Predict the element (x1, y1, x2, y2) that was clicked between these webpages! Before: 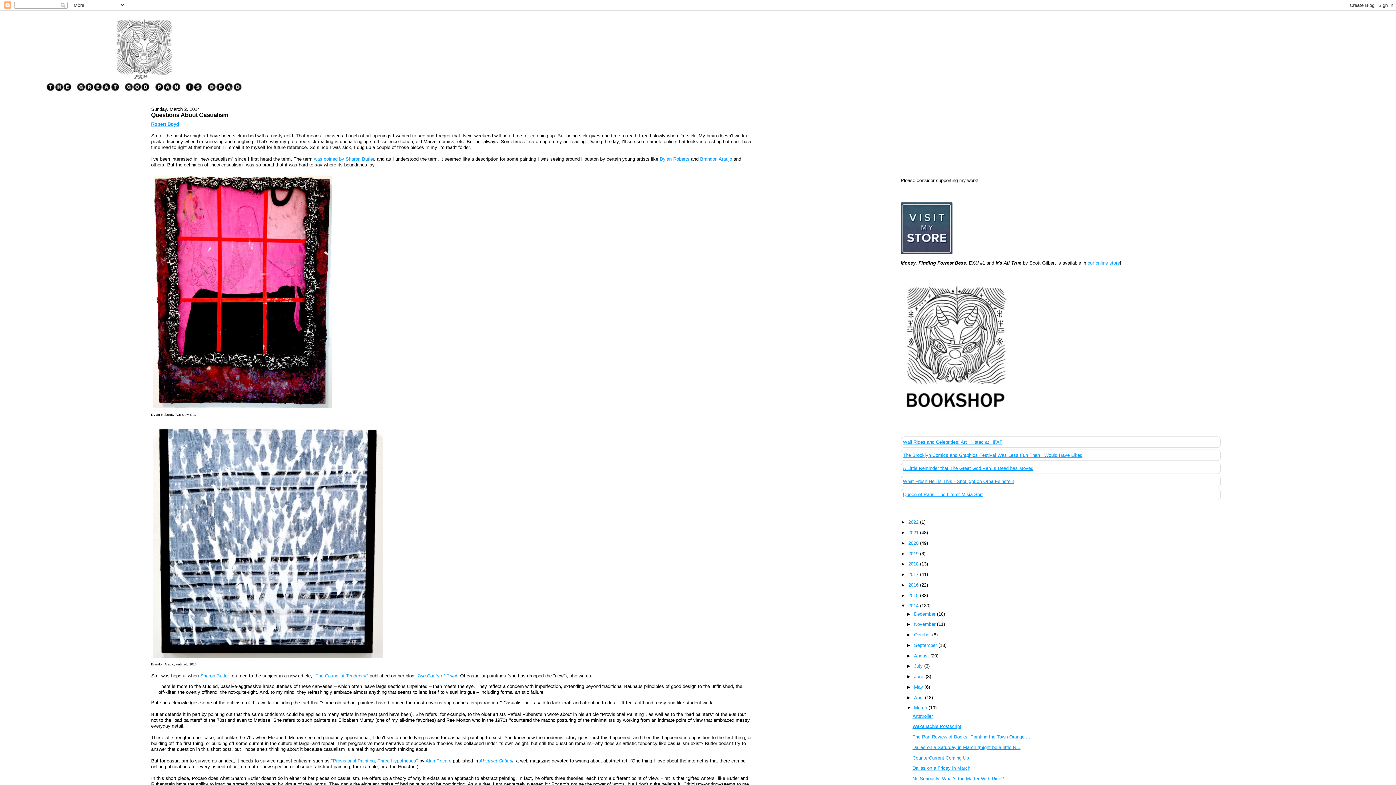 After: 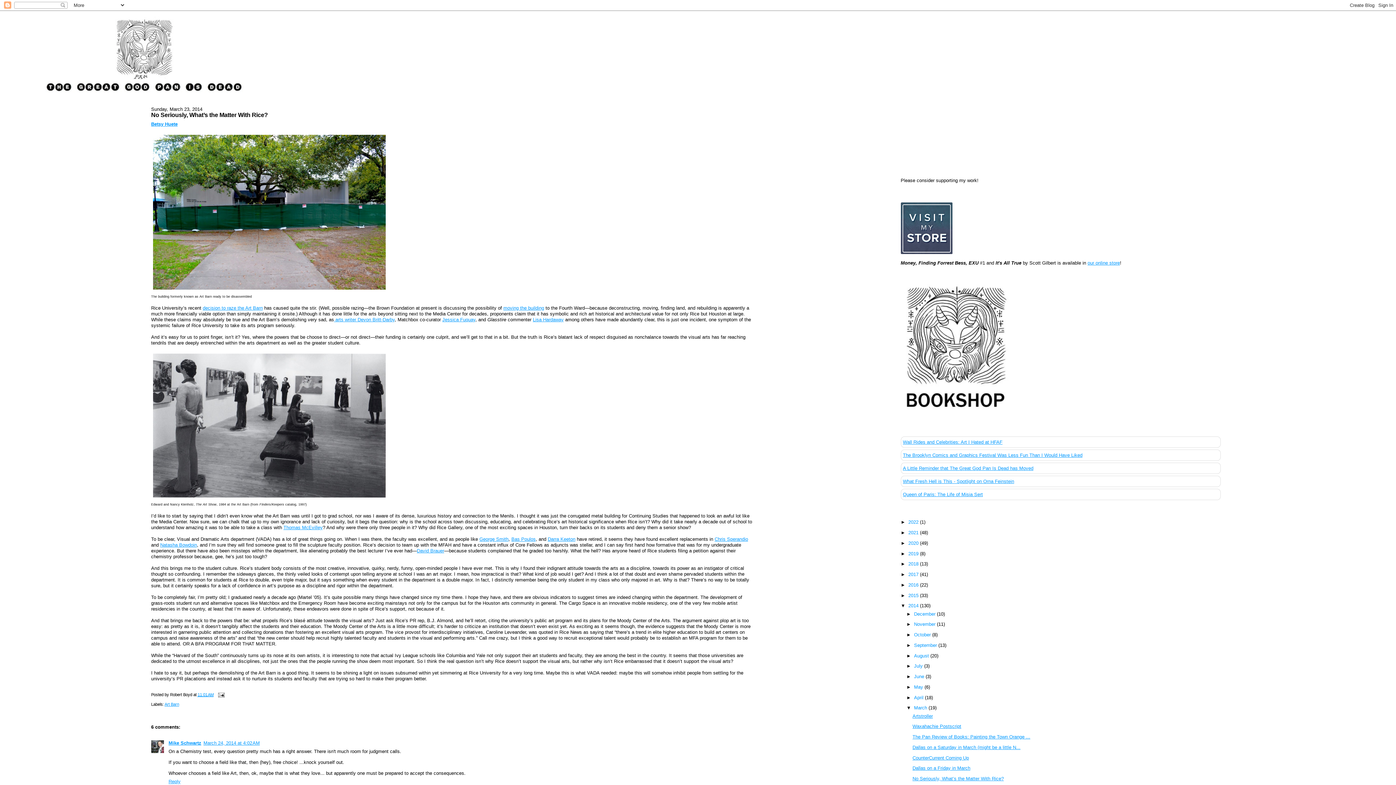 Action: label: No Seriously, What’s the Matter With Rice? bbox: (912, 776, 1004, 781)